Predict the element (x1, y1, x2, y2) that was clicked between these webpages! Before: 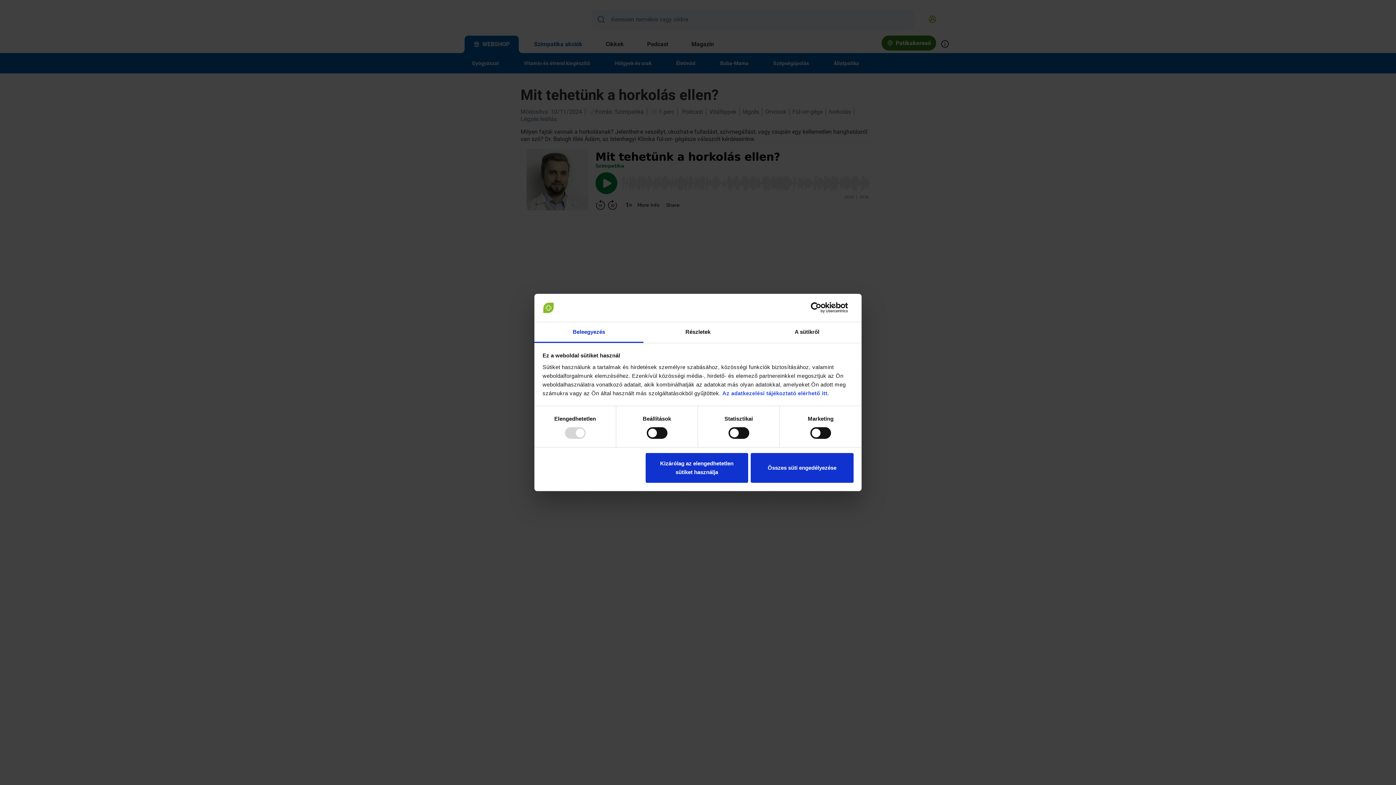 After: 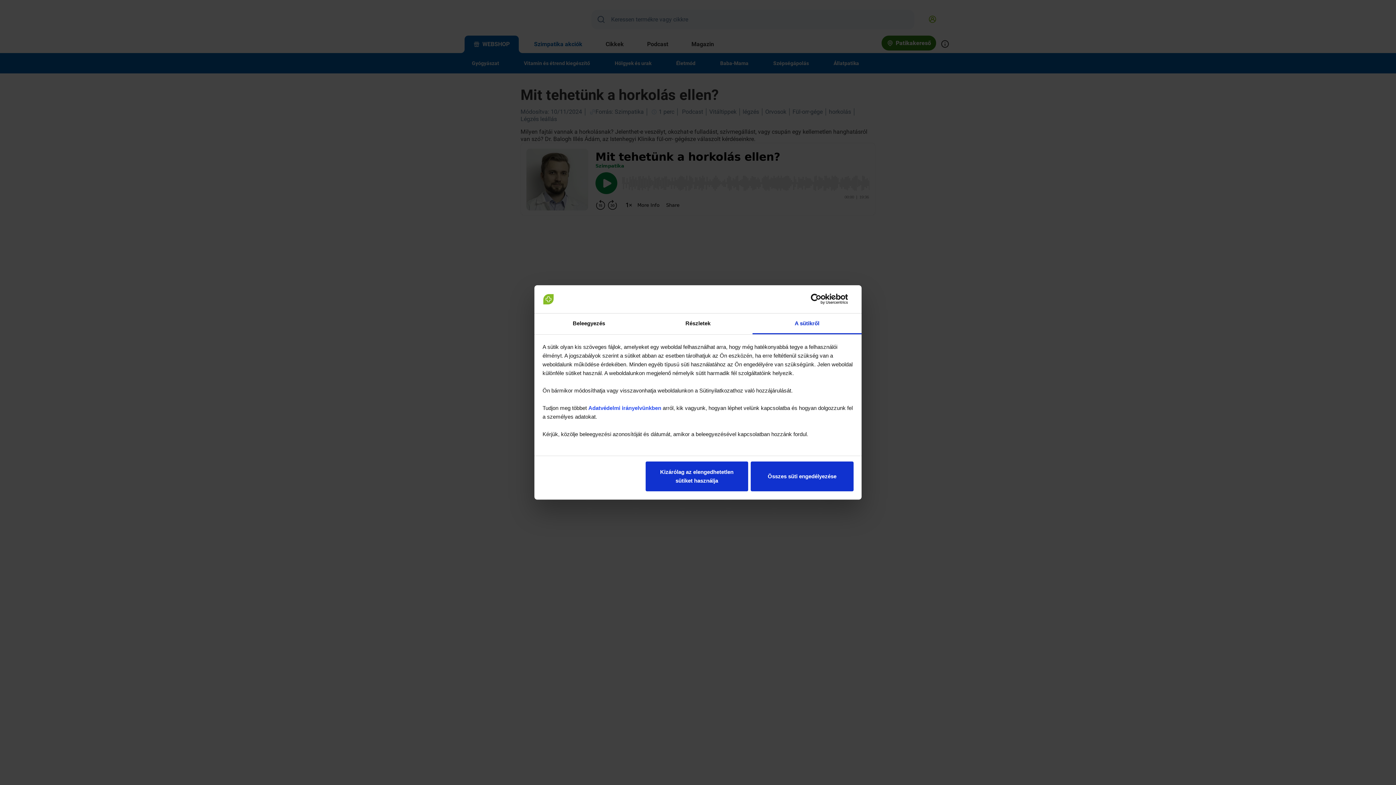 Action: label: A sütikről bbox: (752, 322, 861, 343)